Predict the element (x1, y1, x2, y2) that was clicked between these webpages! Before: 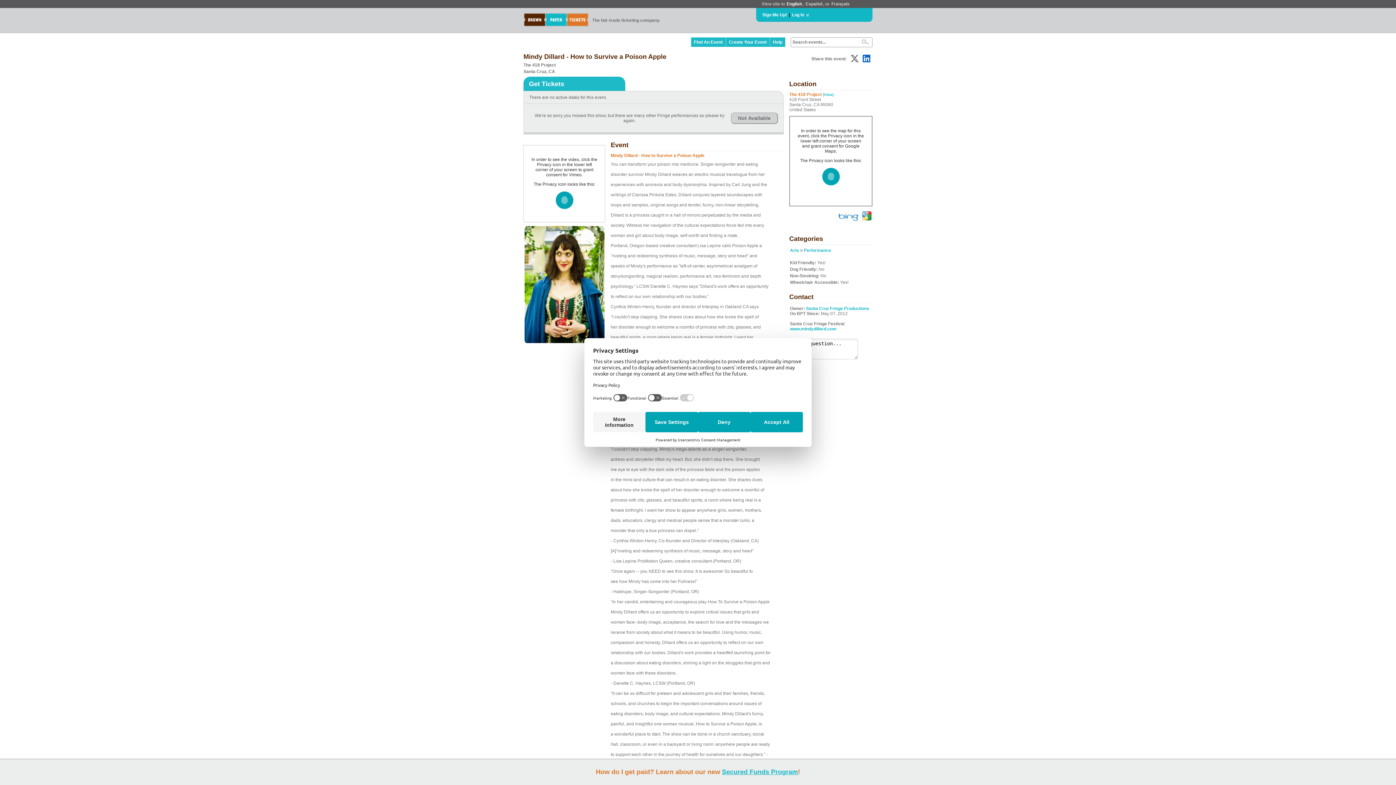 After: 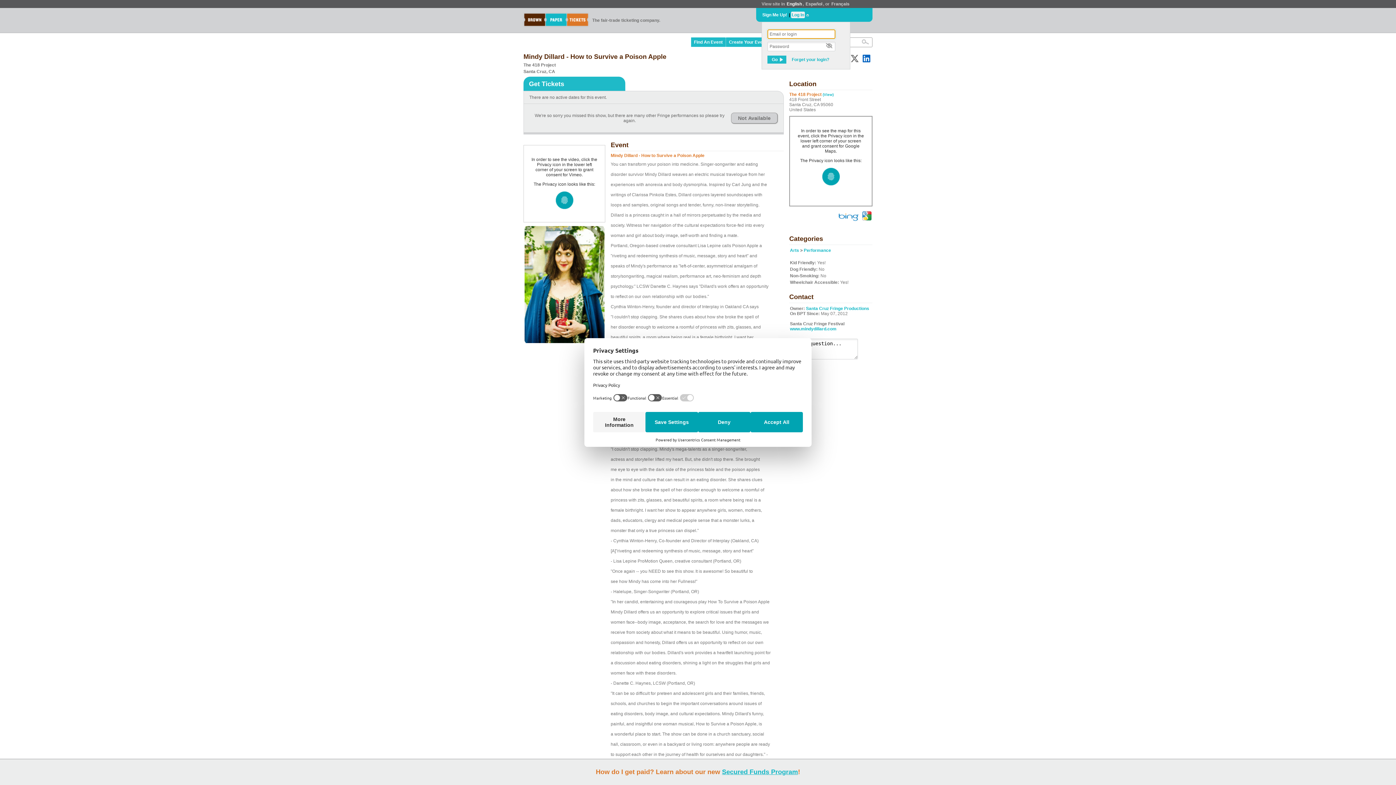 Action: label: Log In bbox: (791, 11, 805, 18)